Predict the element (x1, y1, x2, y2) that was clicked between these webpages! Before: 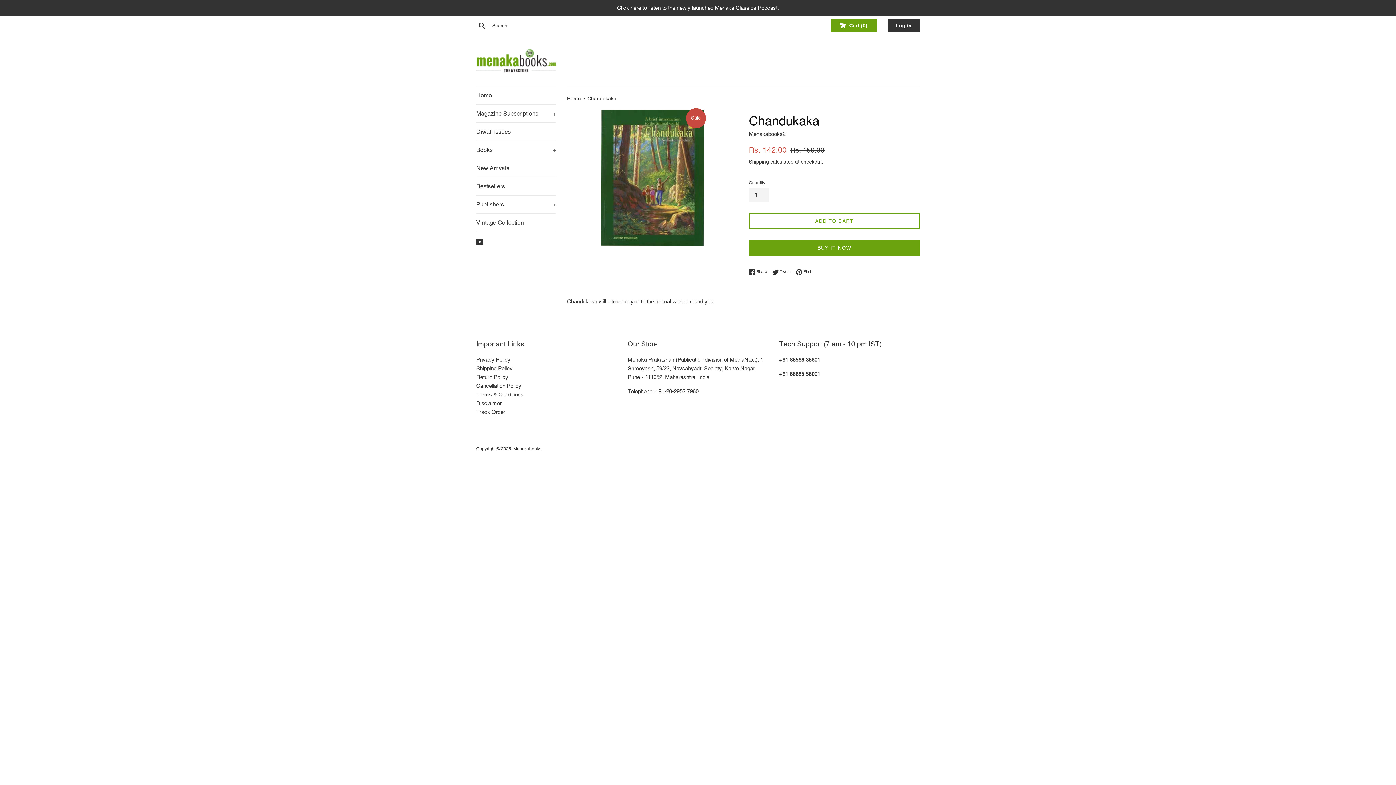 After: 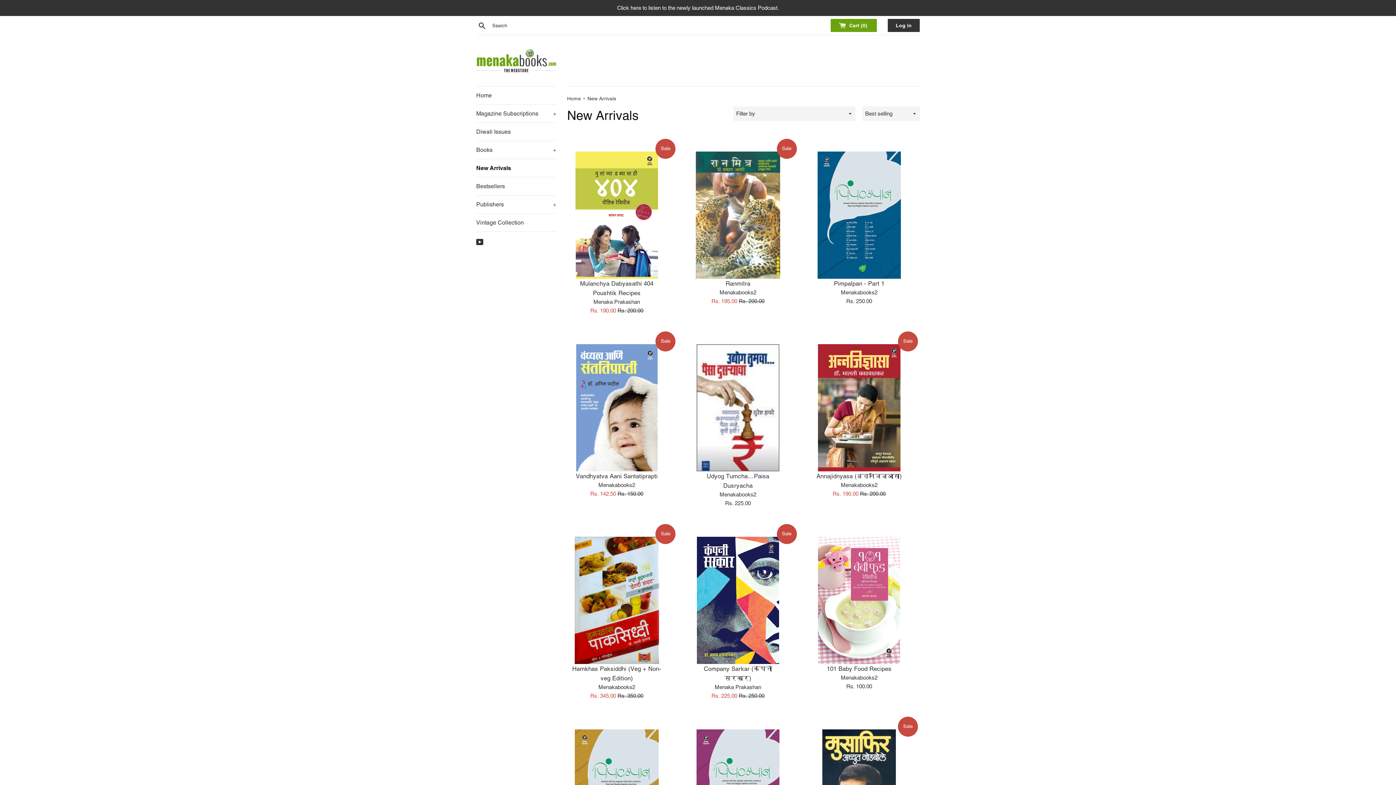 Action: bbox: (476, 159, 556, 177) label: New Arrivals